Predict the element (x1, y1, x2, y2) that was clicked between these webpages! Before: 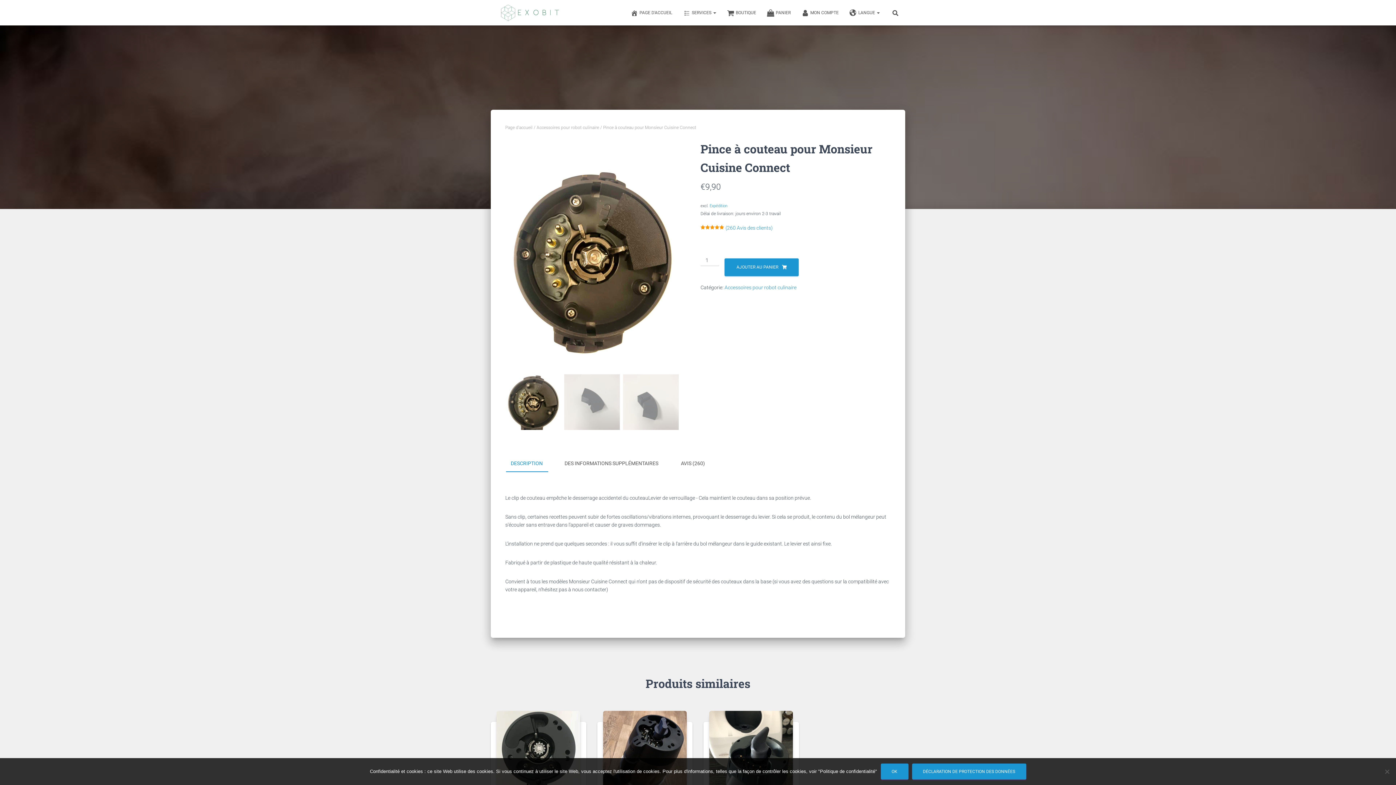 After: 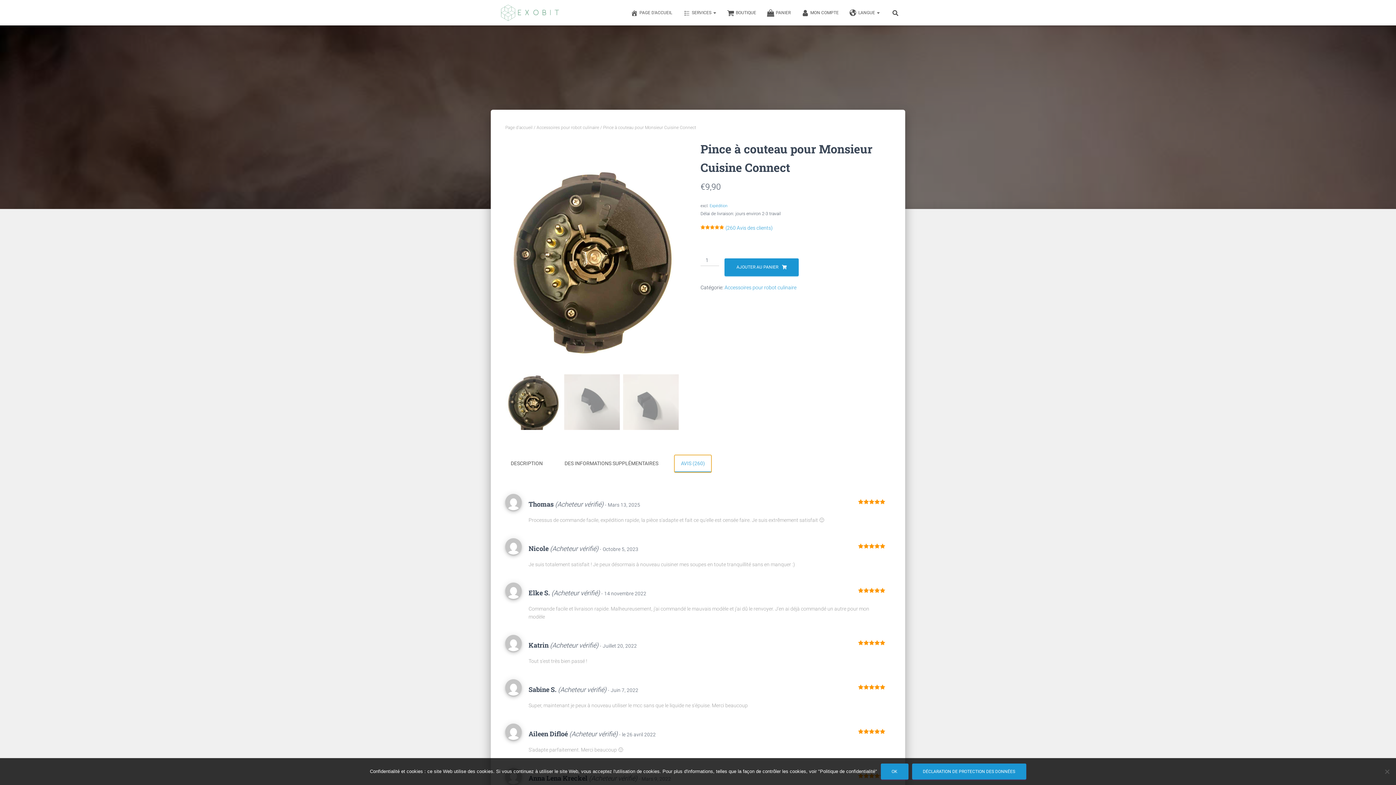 Action: bbox: (674, 455, 711, 472) label: AVIS (260)